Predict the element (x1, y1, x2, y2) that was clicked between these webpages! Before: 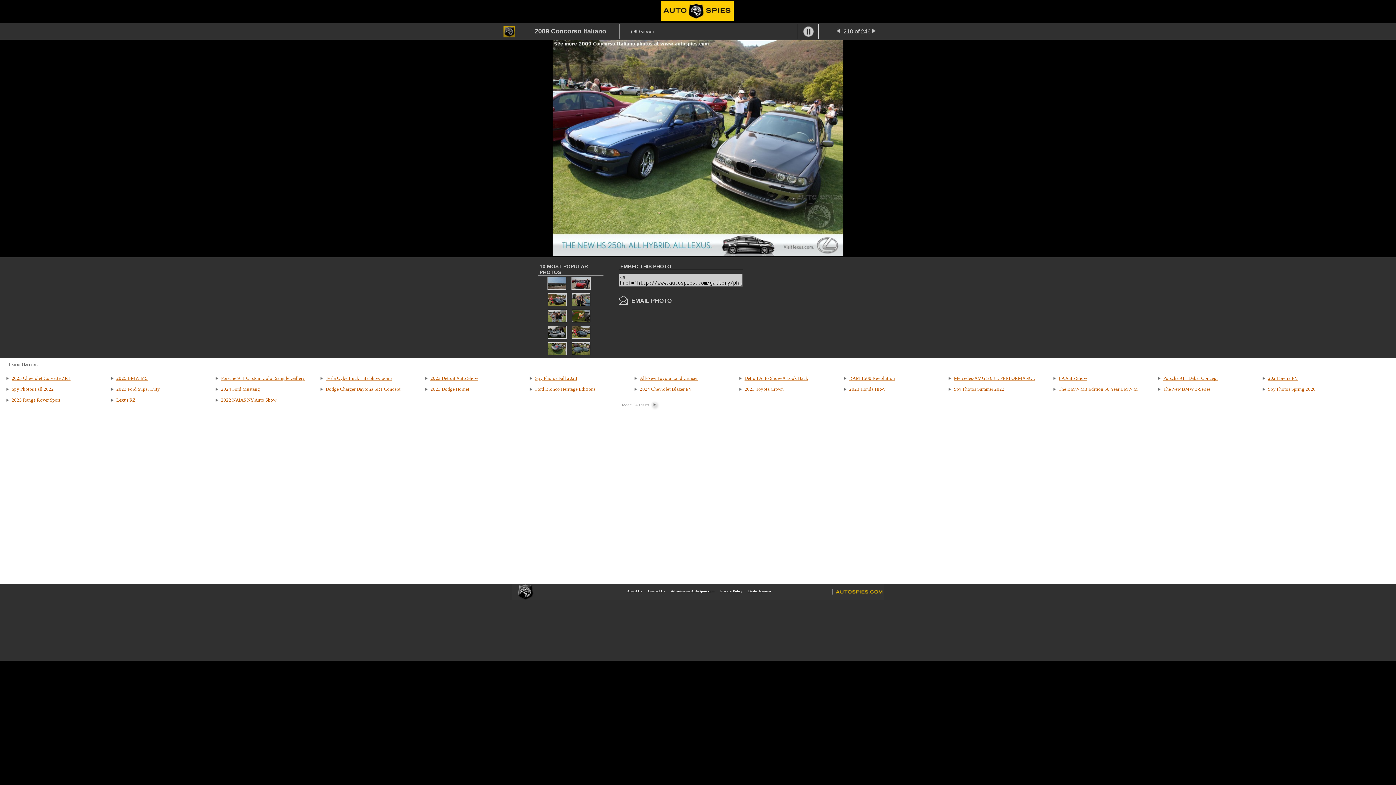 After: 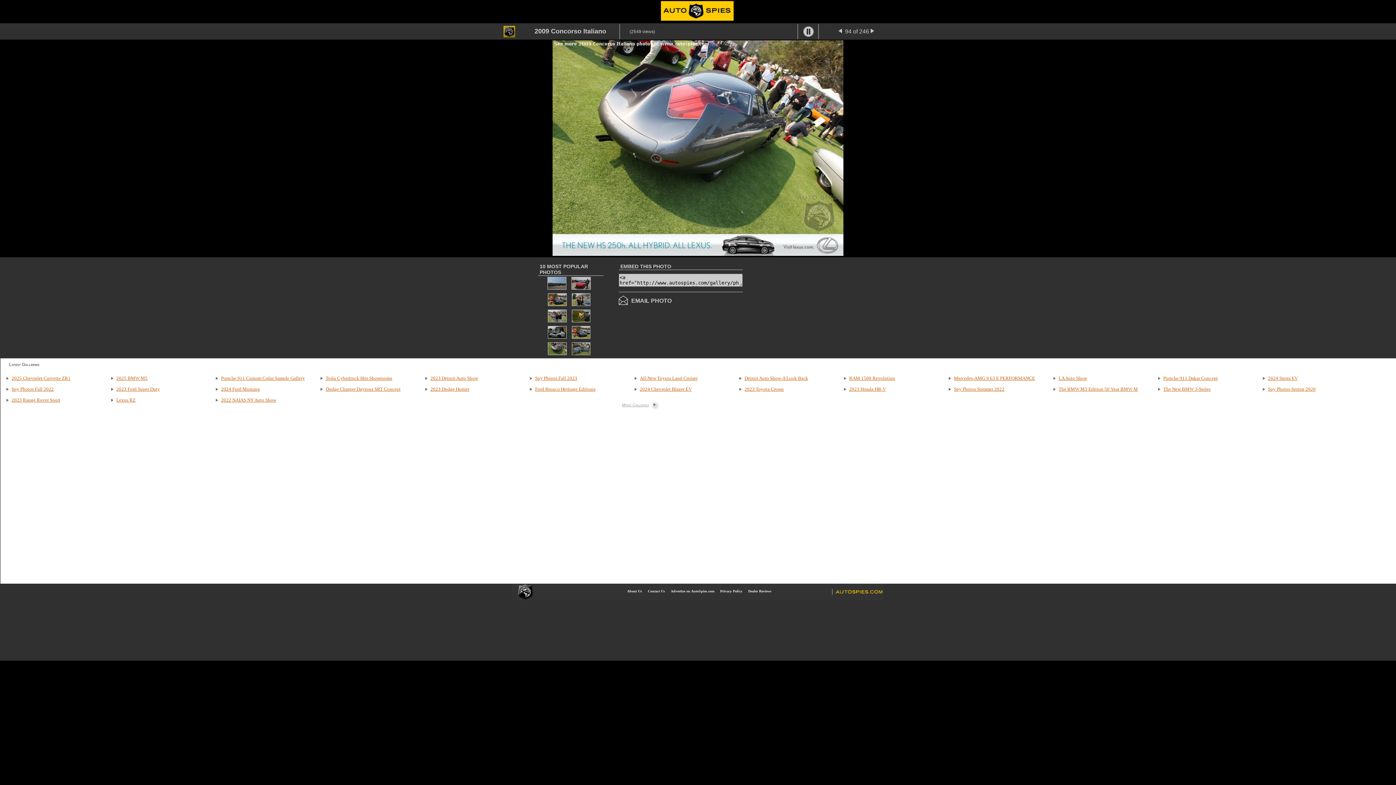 Action: bbox: (546, 351, 567, 357)